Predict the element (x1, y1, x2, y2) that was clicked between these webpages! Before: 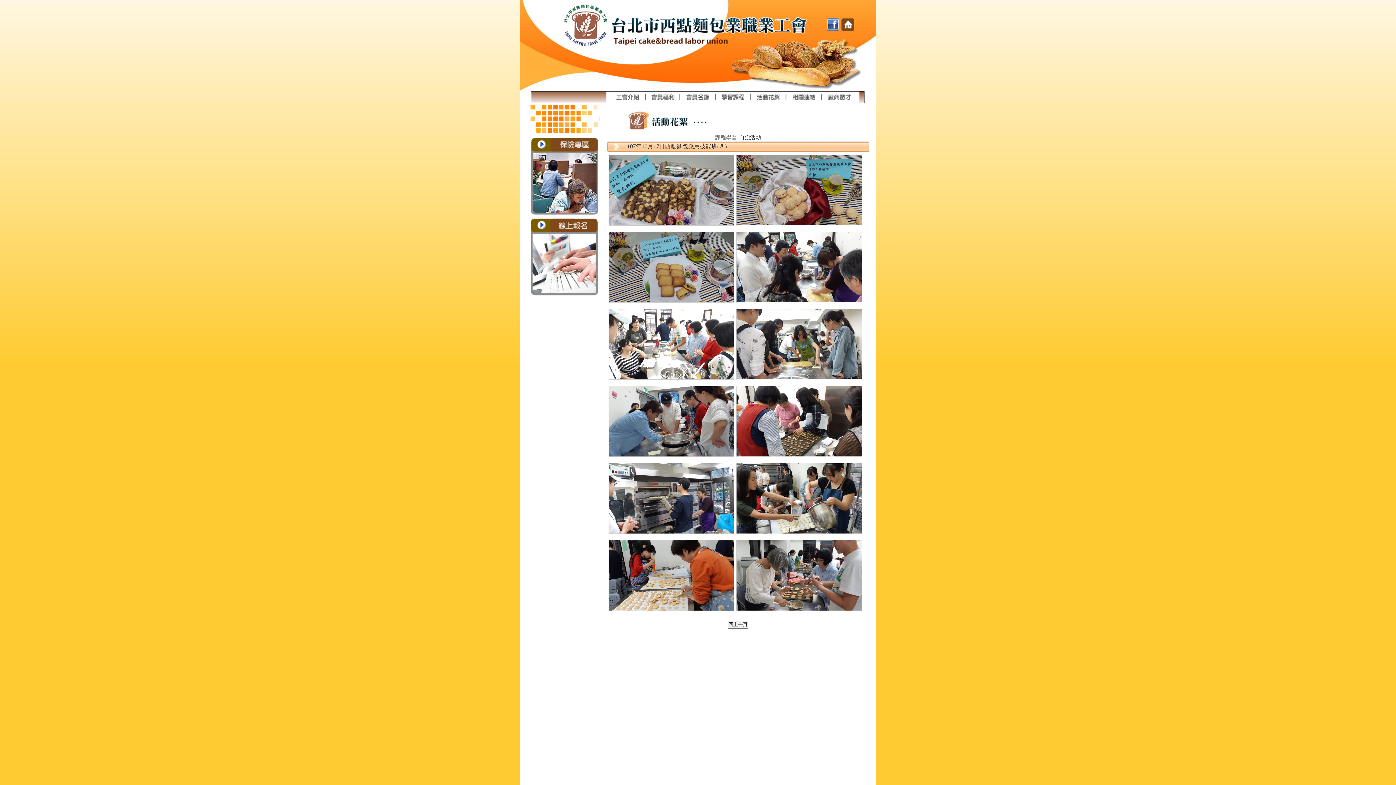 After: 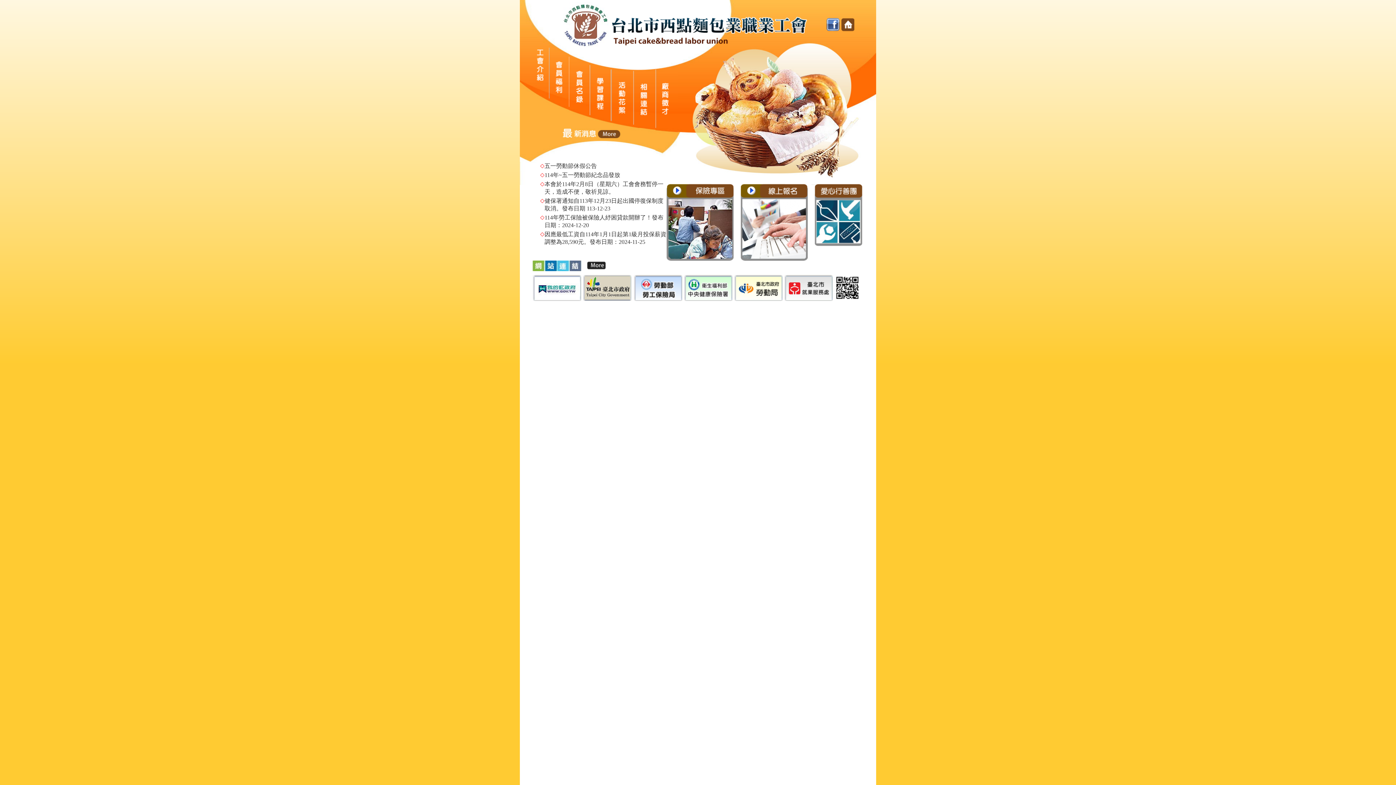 Action: bbox: (563, 1, 807, 47)